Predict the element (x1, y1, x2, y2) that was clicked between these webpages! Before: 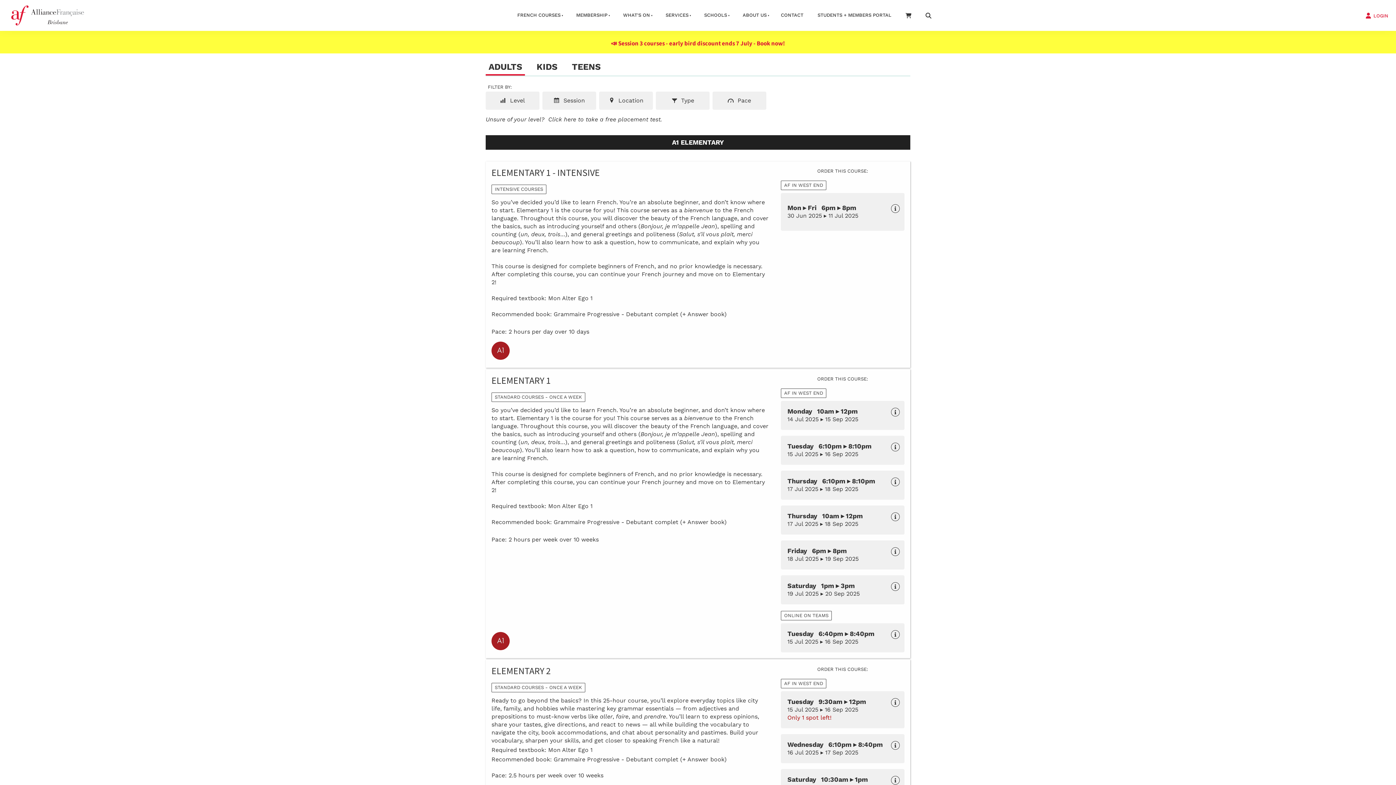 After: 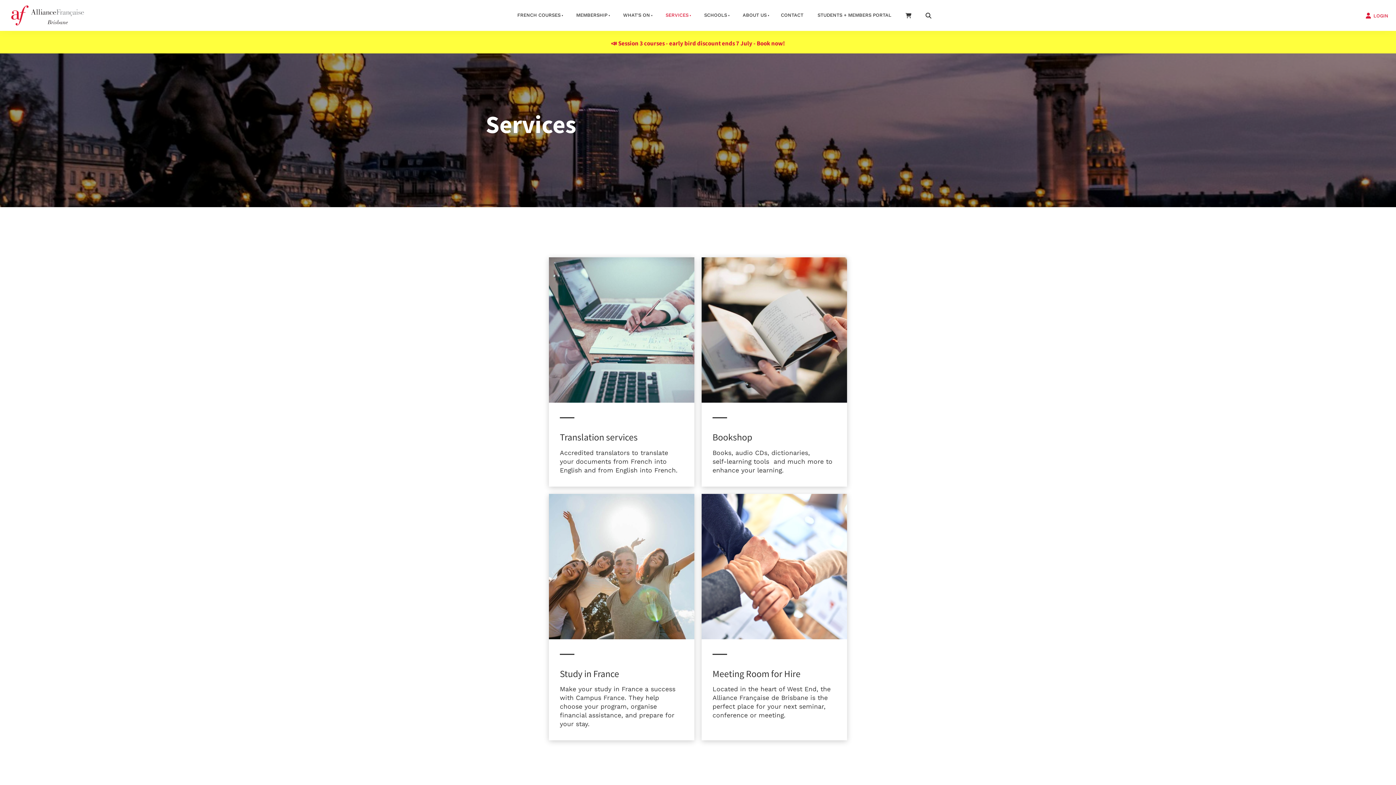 Action: bbox: (657, 6, 695, 24) label: SERVICES